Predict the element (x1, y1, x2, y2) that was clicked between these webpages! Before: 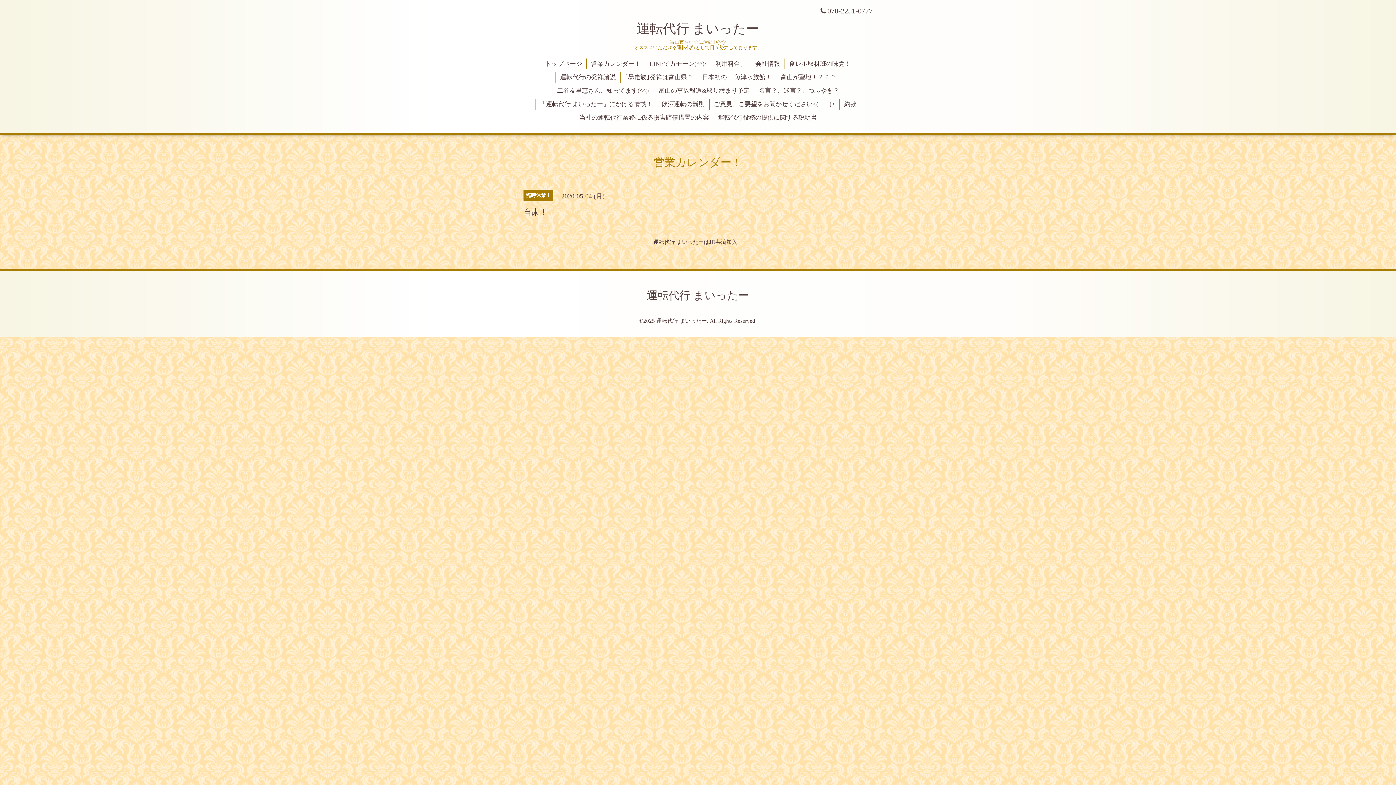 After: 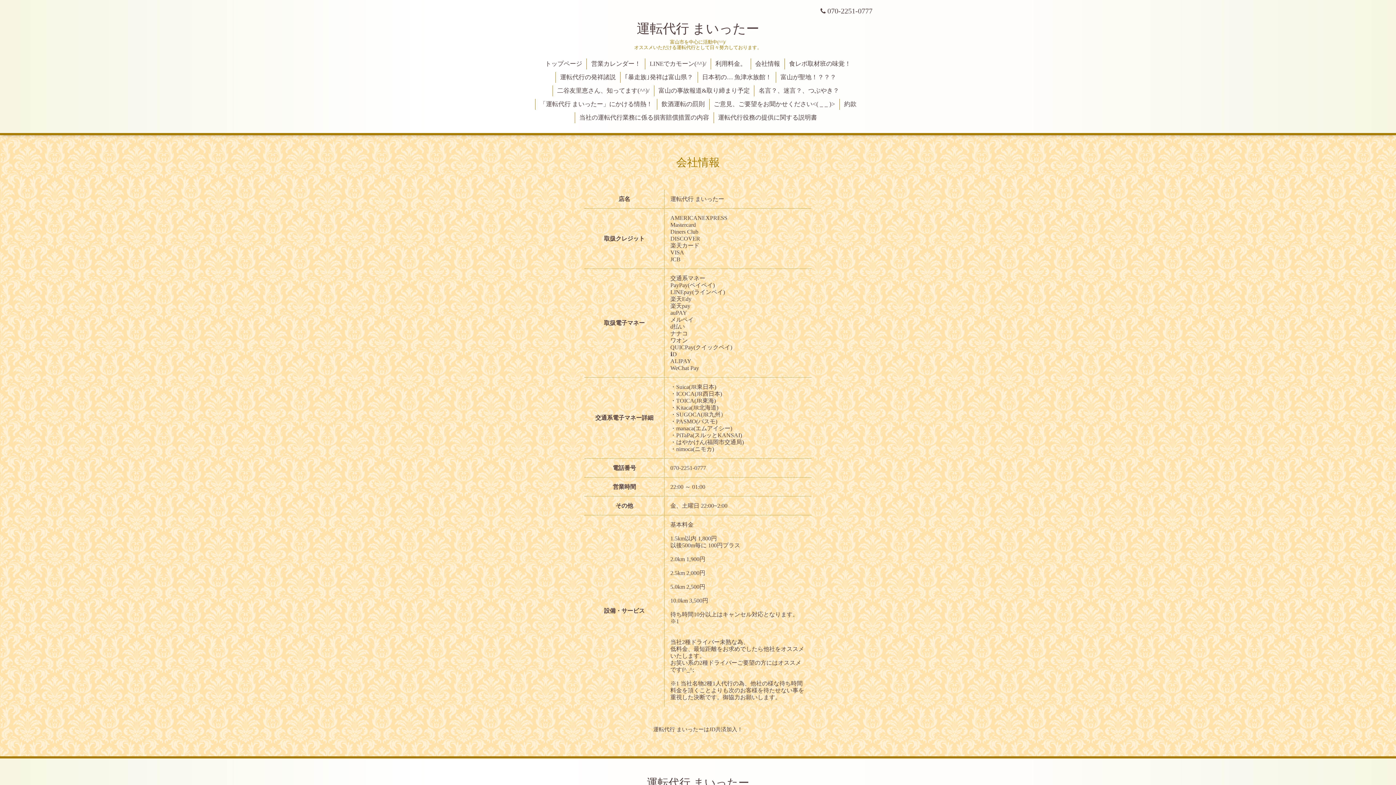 Action: bbox: (751, 58, 784, 69) label: 会社情報